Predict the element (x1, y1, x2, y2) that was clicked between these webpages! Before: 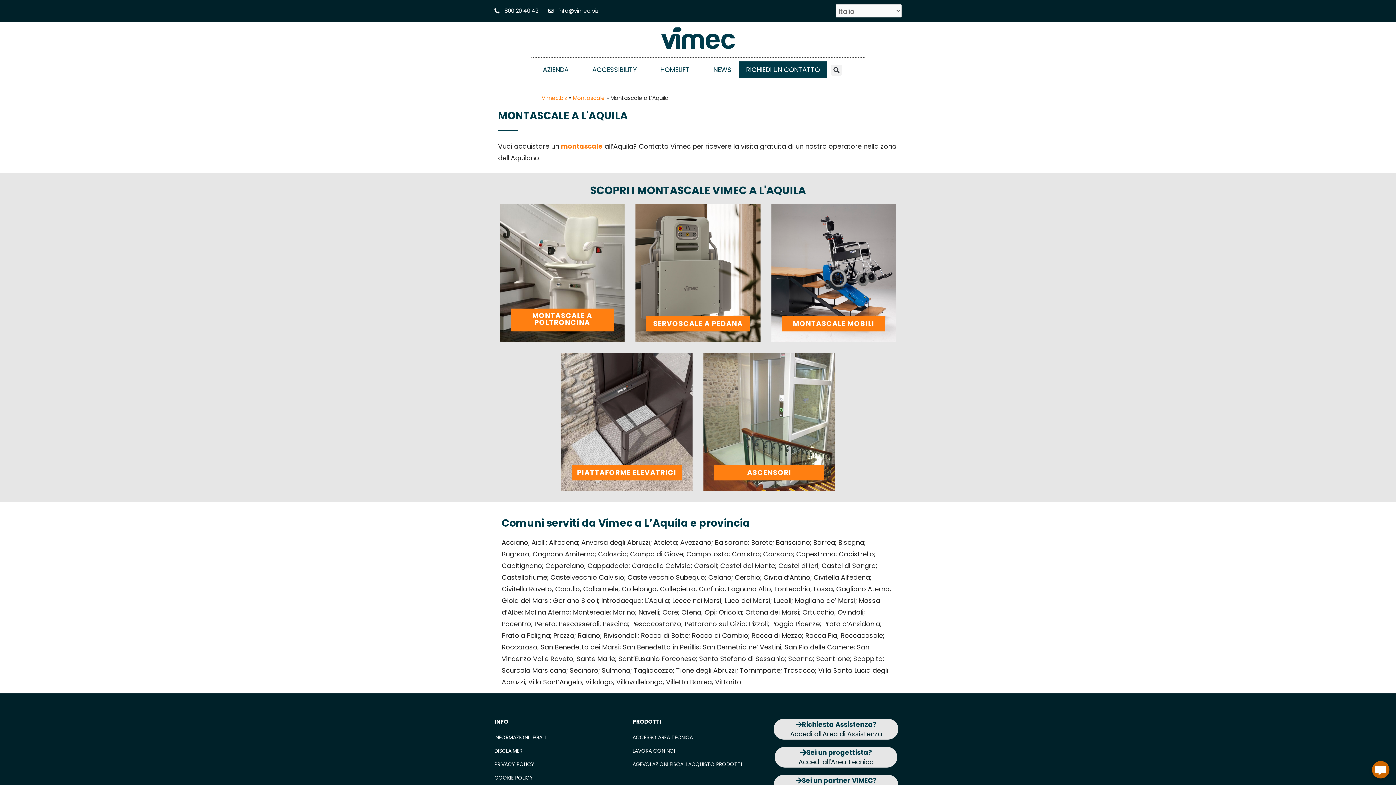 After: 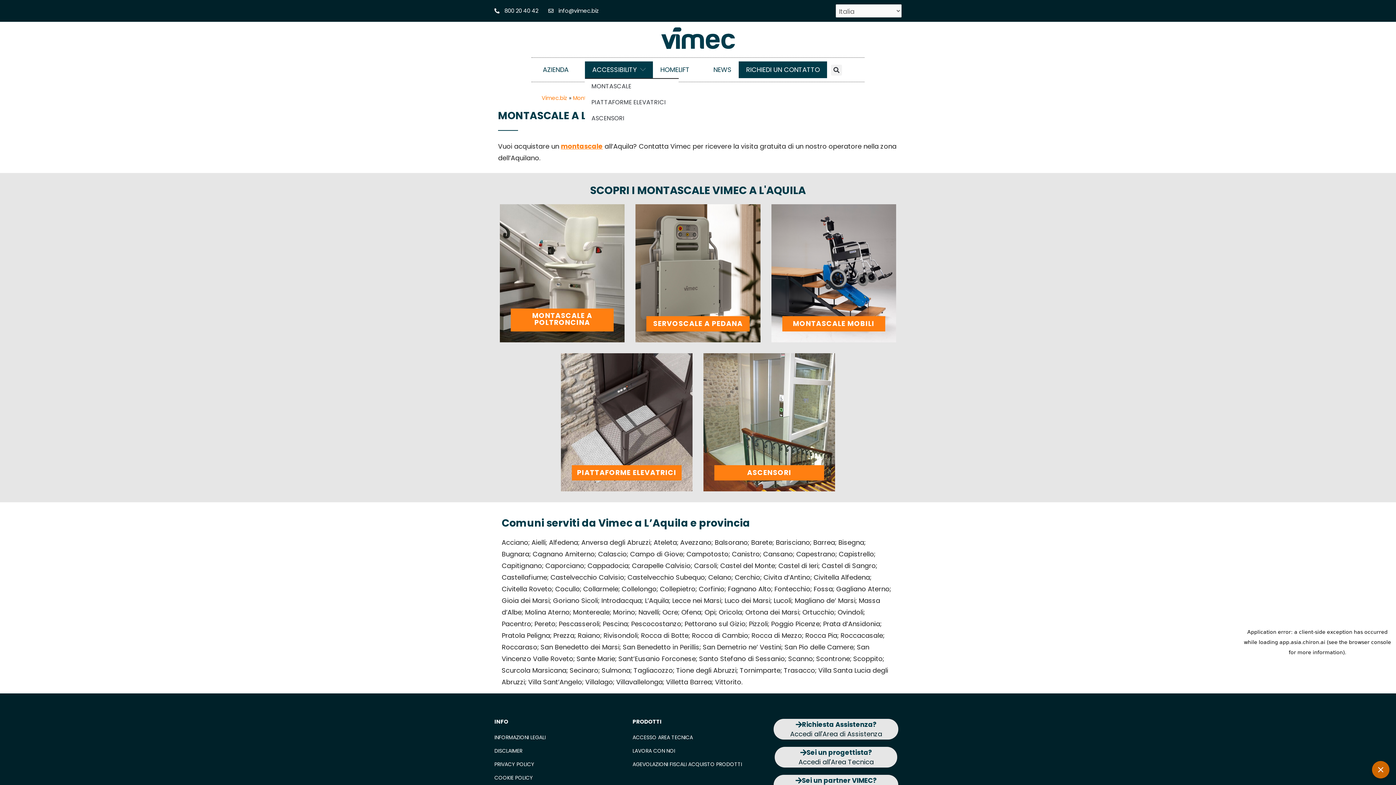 Action: label: ACCESSIBILITY bbox: (585, 61, 653, 78)